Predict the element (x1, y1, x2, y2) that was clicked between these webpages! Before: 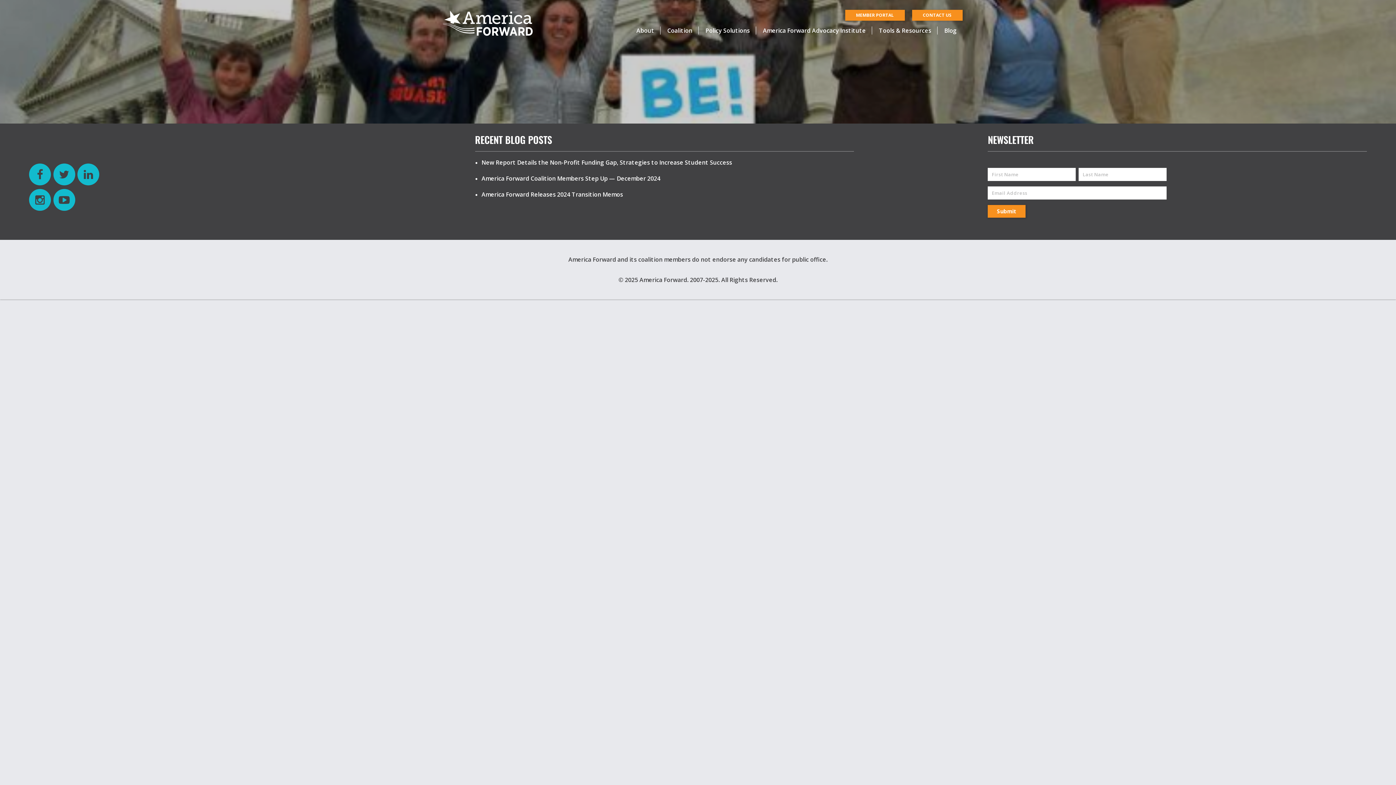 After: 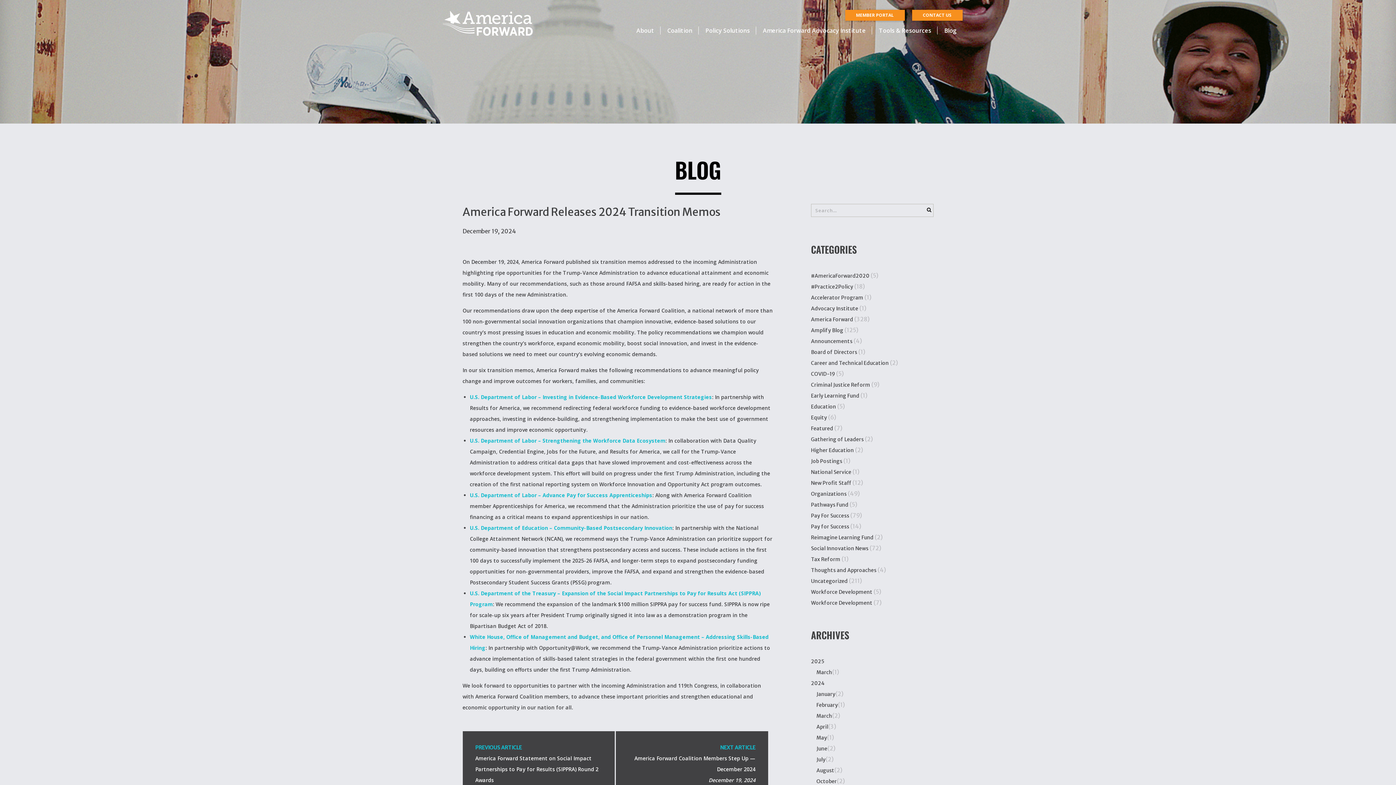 Action: bbox: (481, 189, 854, 205) label: America Forward Releases 2024 Transition Memos